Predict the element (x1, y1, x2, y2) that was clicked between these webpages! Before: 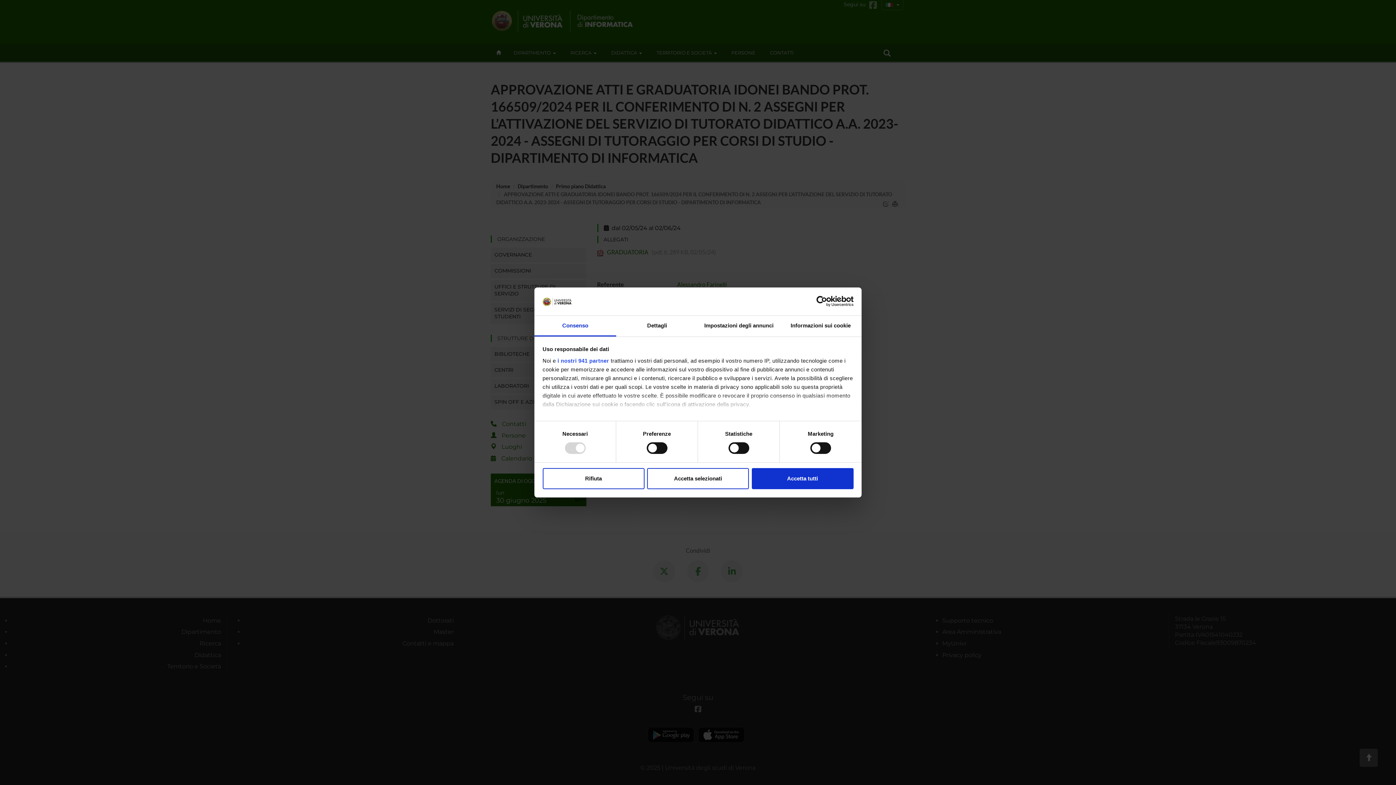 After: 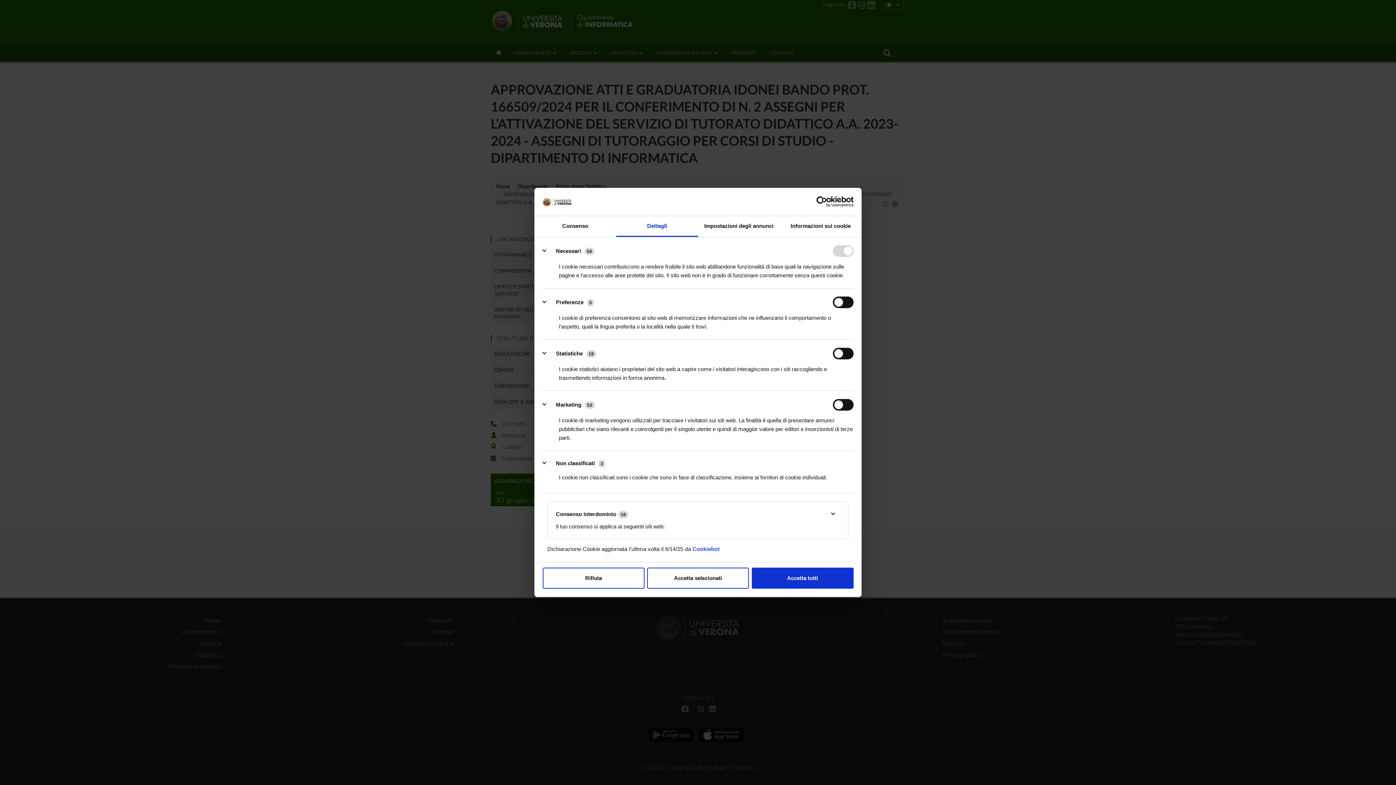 Action: bbox: (616, 315, 698, 336) label: Dettagli